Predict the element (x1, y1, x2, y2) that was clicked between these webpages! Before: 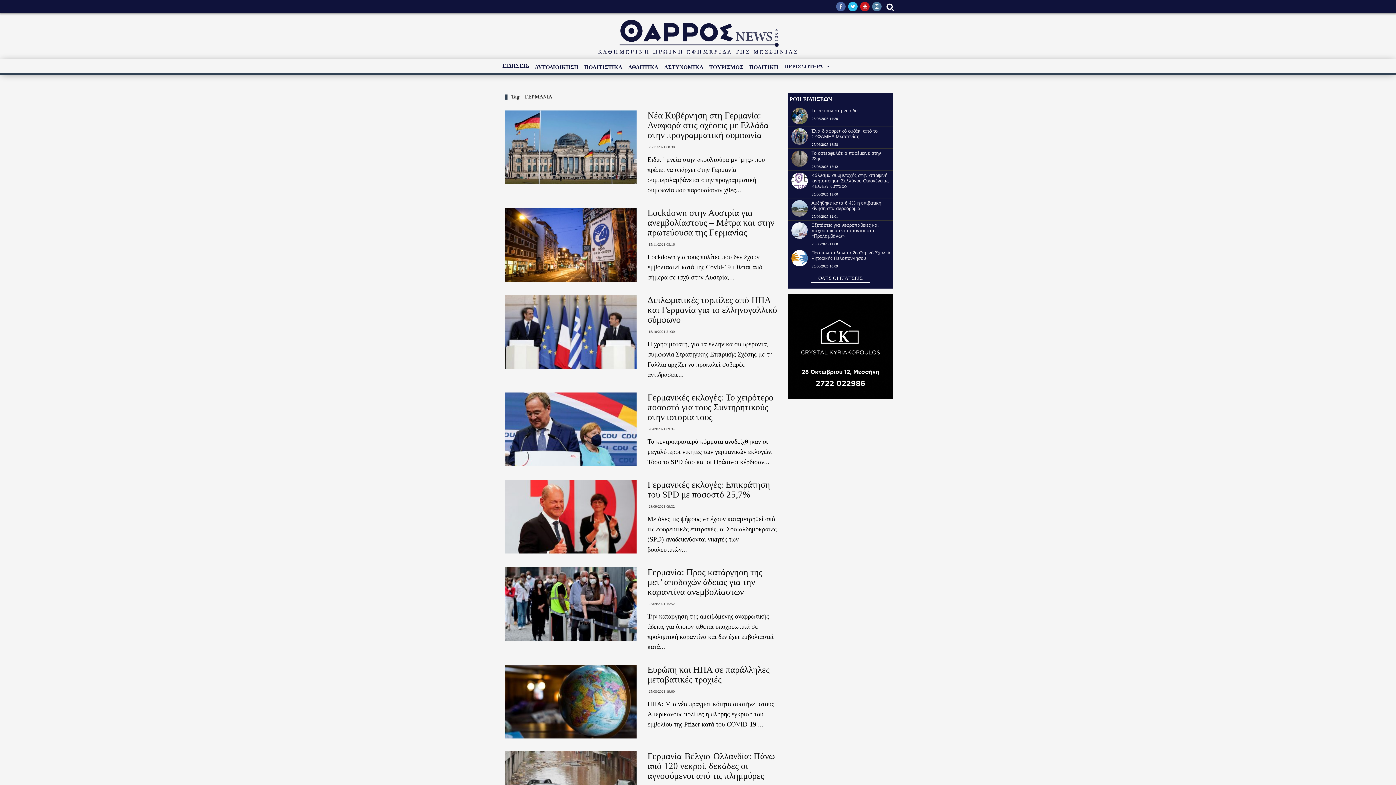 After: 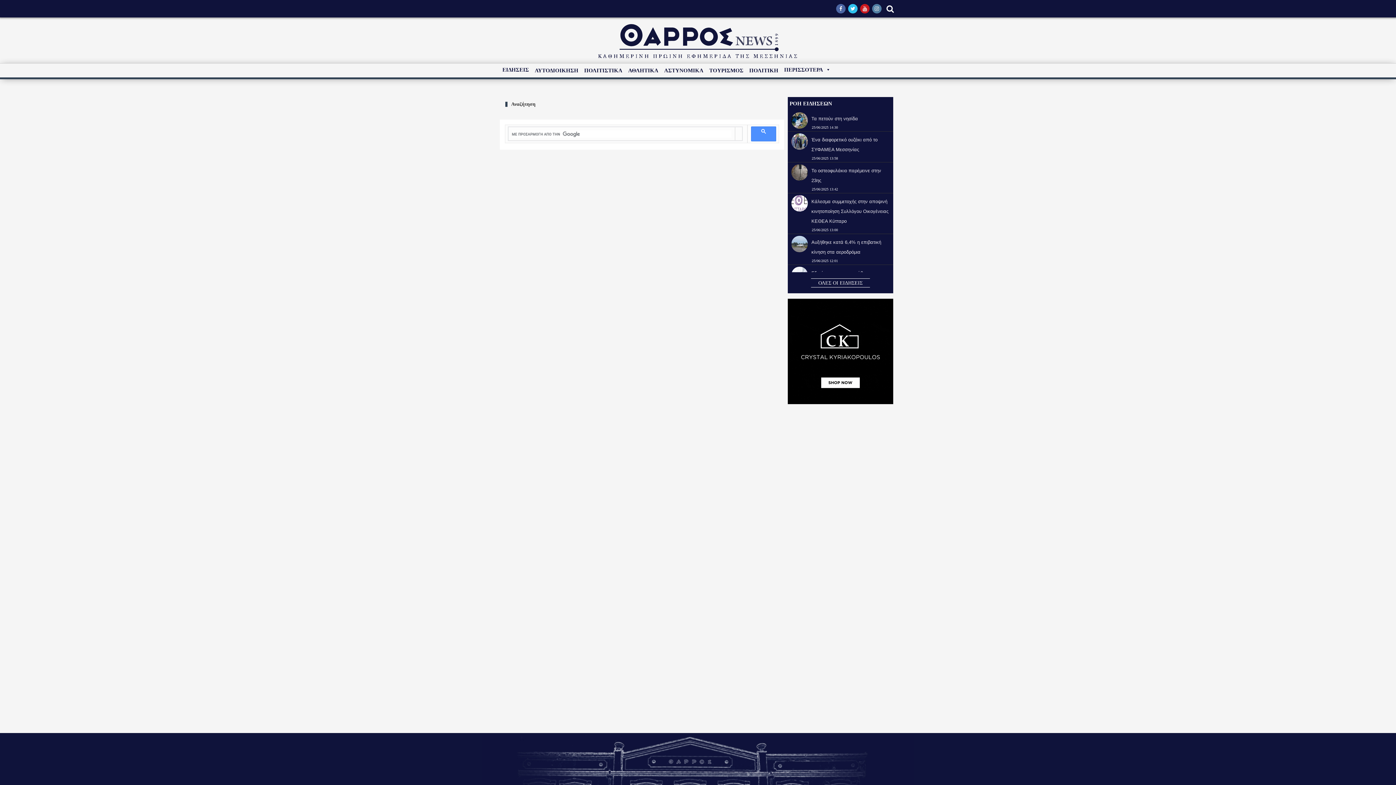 Action: bbox: (883, 0, 897, 13)